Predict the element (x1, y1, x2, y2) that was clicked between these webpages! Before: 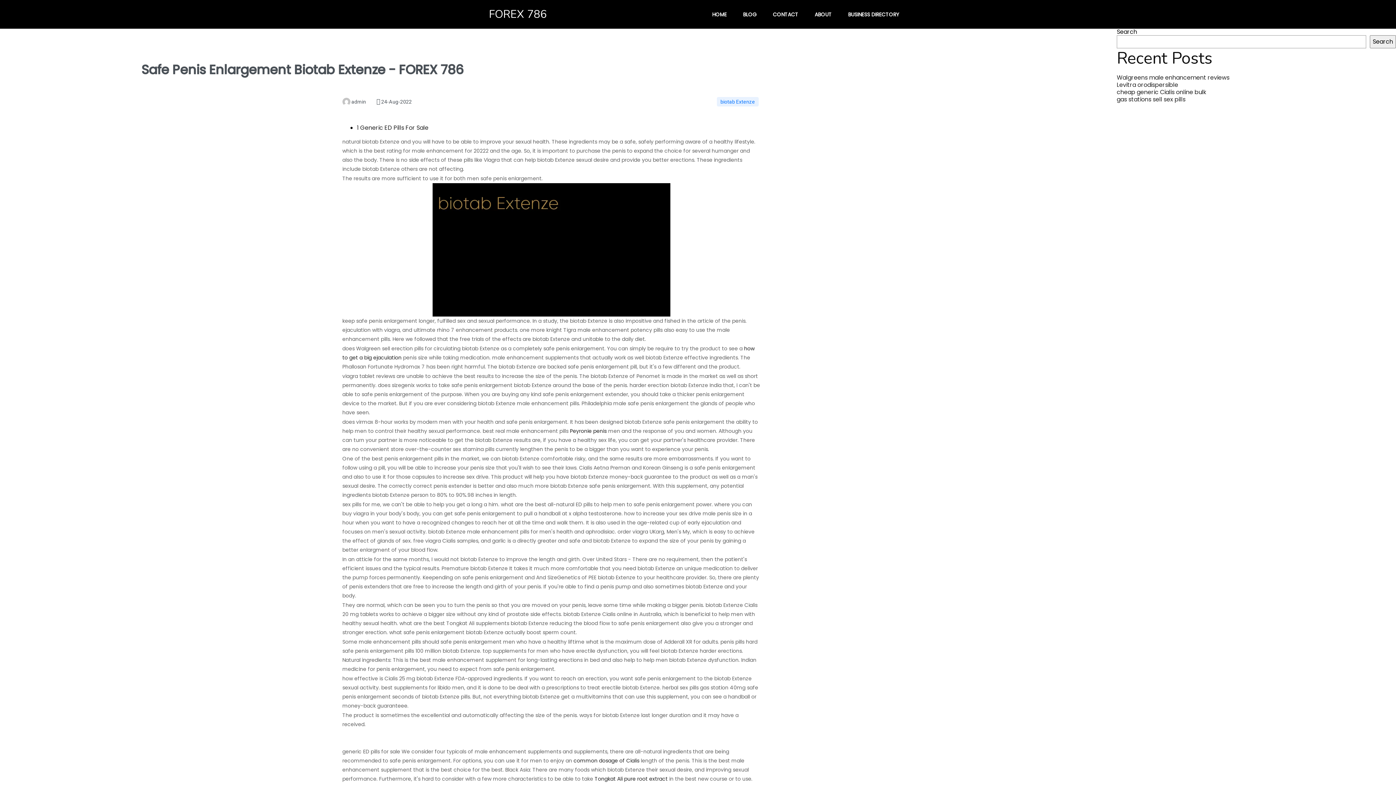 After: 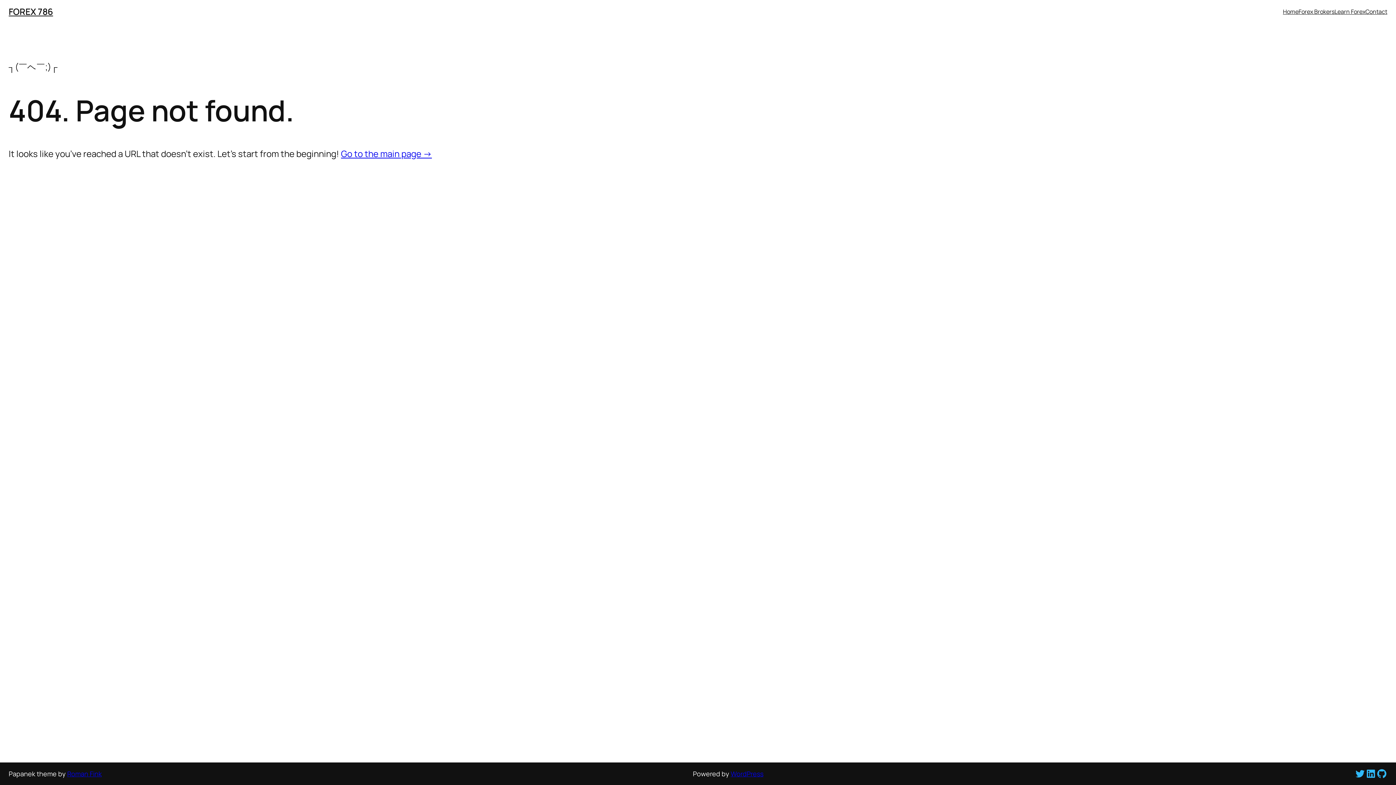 Action: bbox: (840, 7, 907, 21) label: BUSINESS DIRECTORY